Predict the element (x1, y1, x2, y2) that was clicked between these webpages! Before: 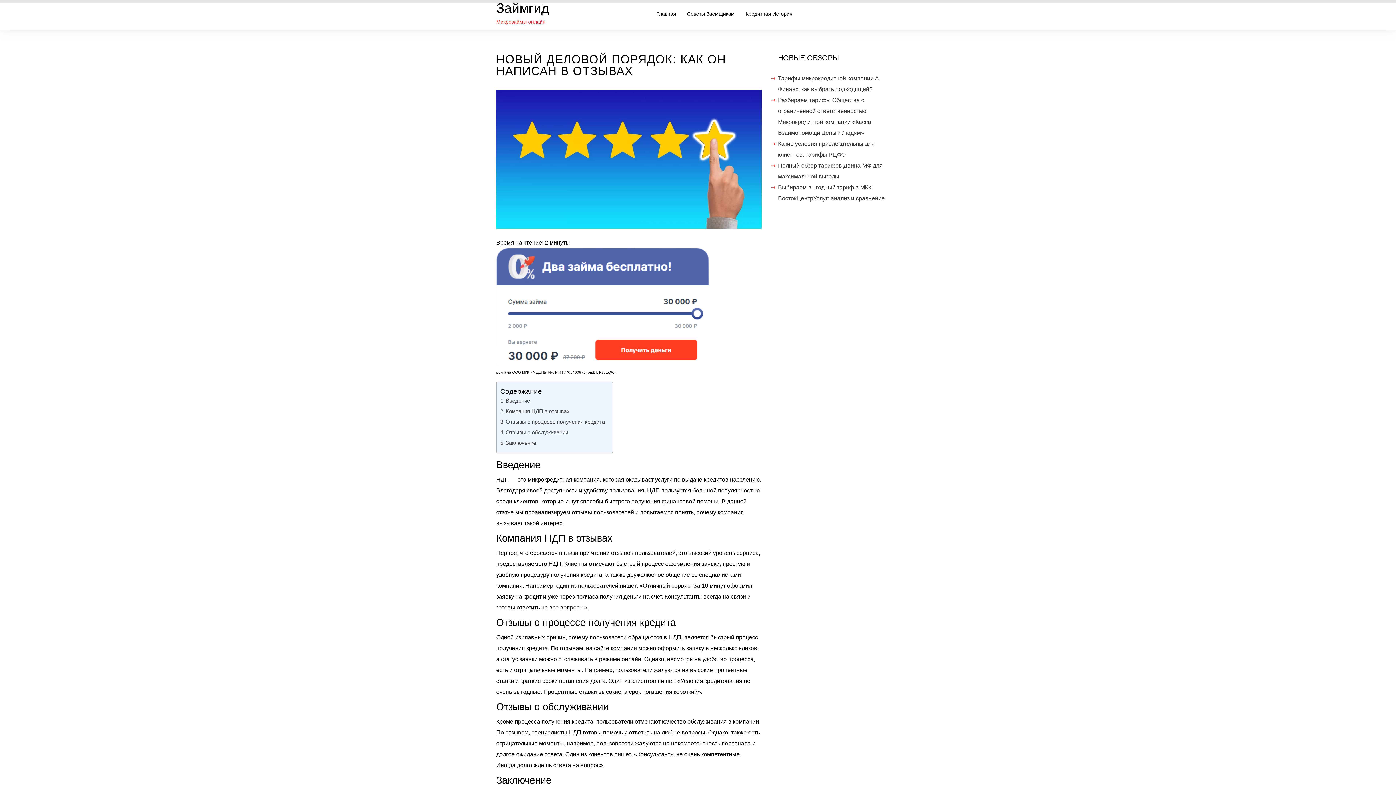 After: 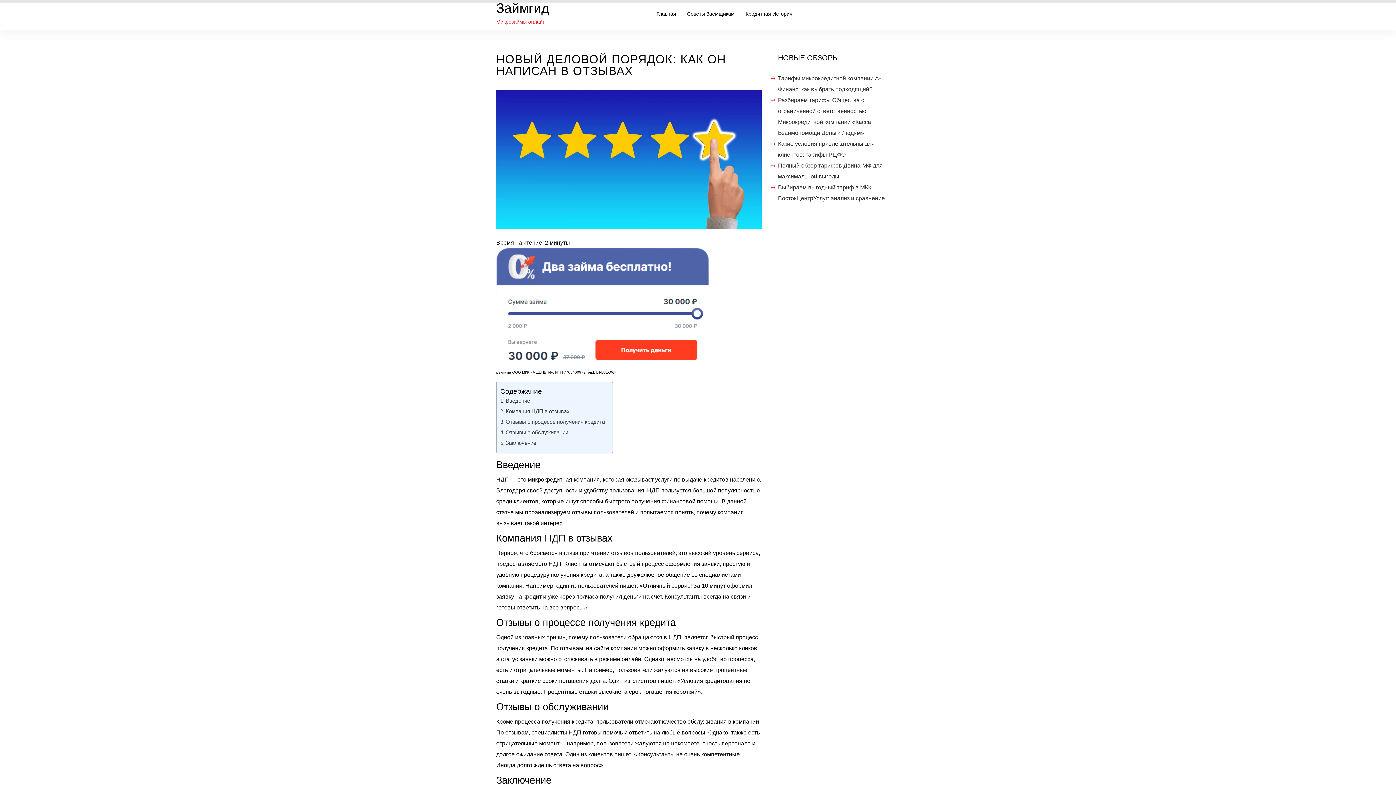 Action: bbox: (496, 304, 709, 310)